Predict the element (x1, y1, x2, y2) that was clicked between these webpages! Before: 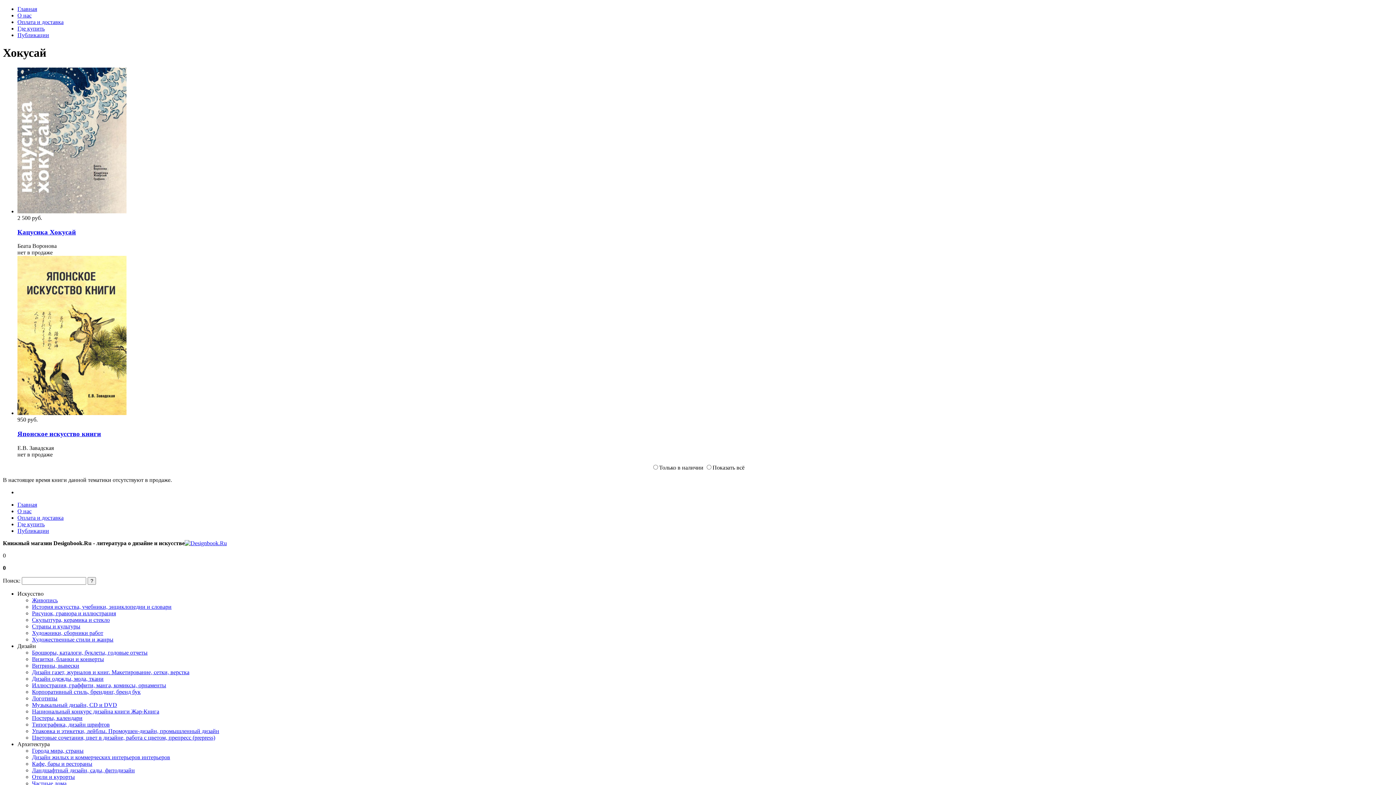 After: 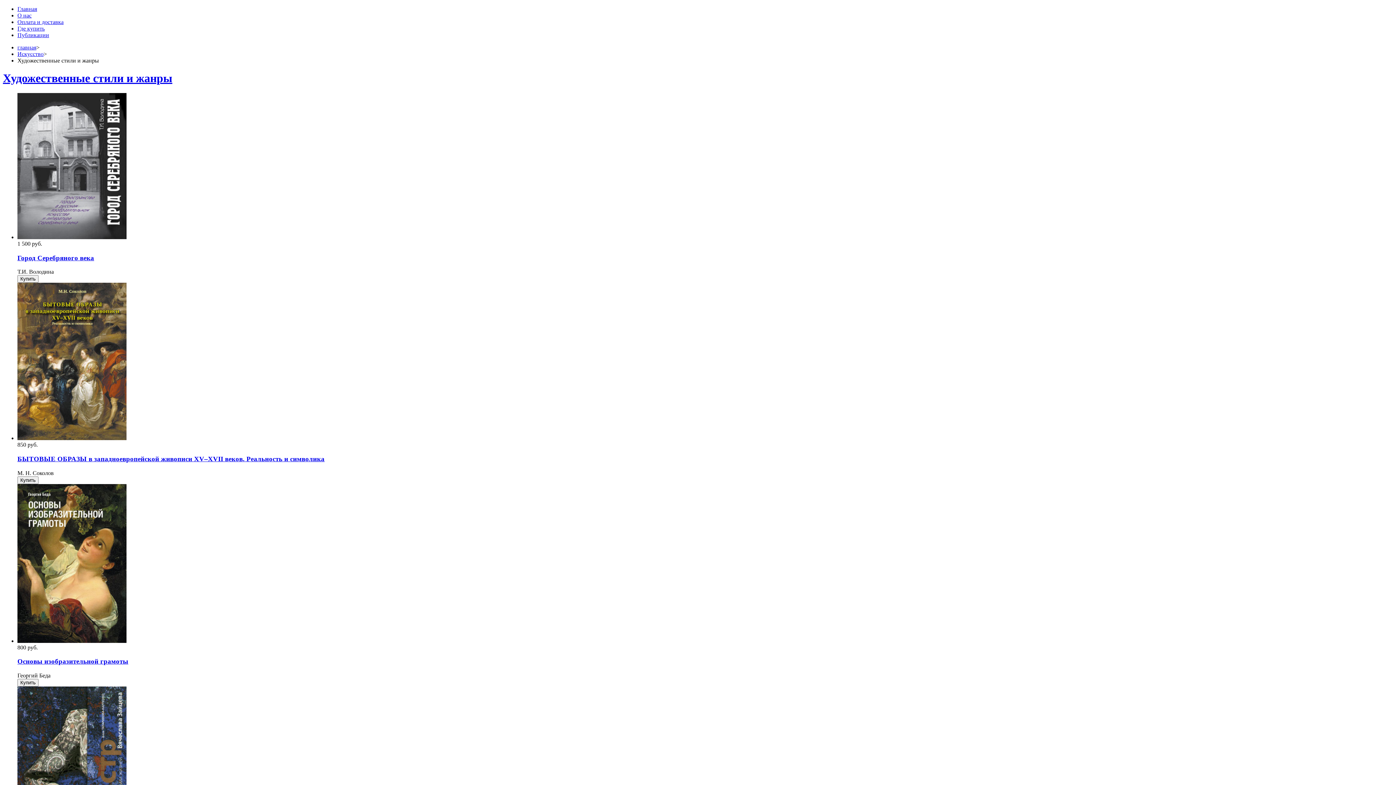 Action: label: Художественные стили и жанры bbox: (32, 636, 113, 642)